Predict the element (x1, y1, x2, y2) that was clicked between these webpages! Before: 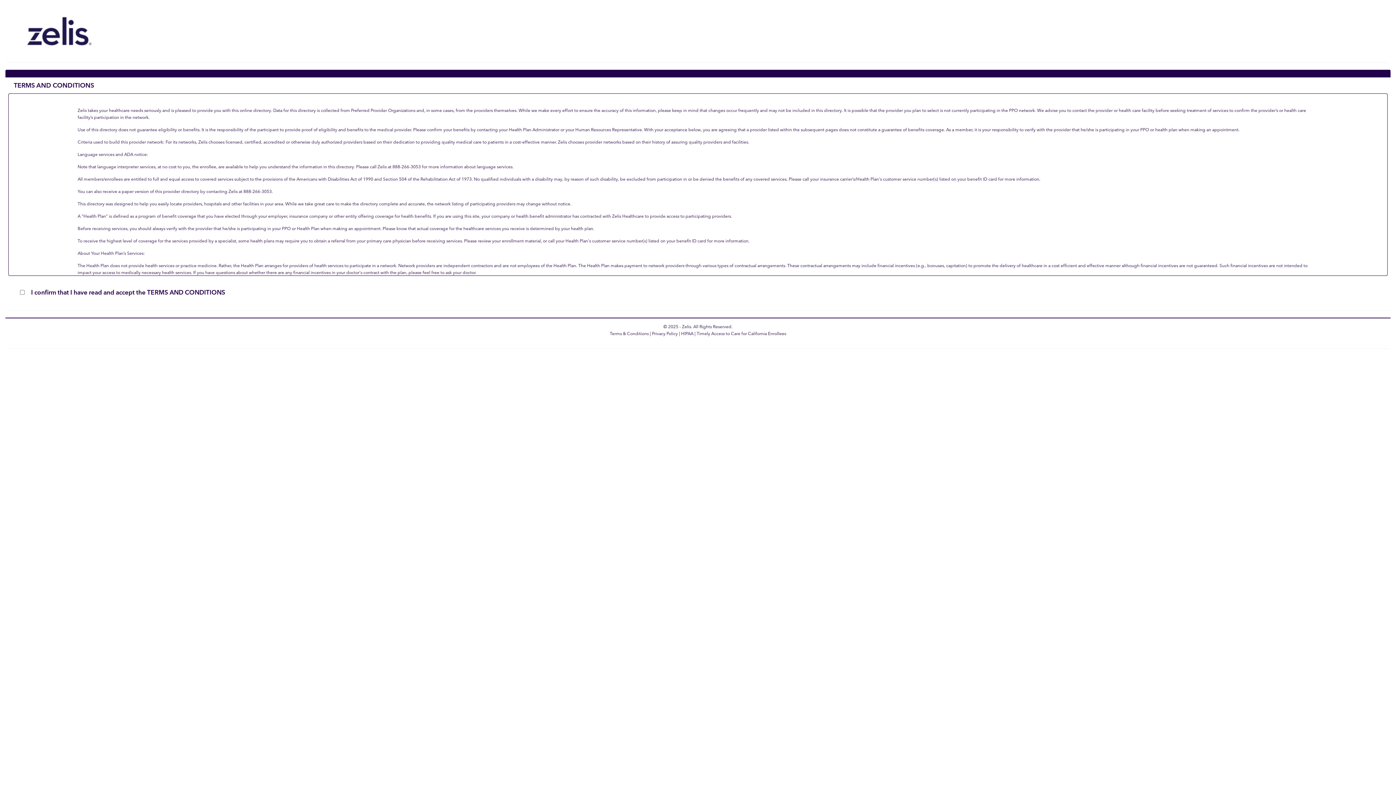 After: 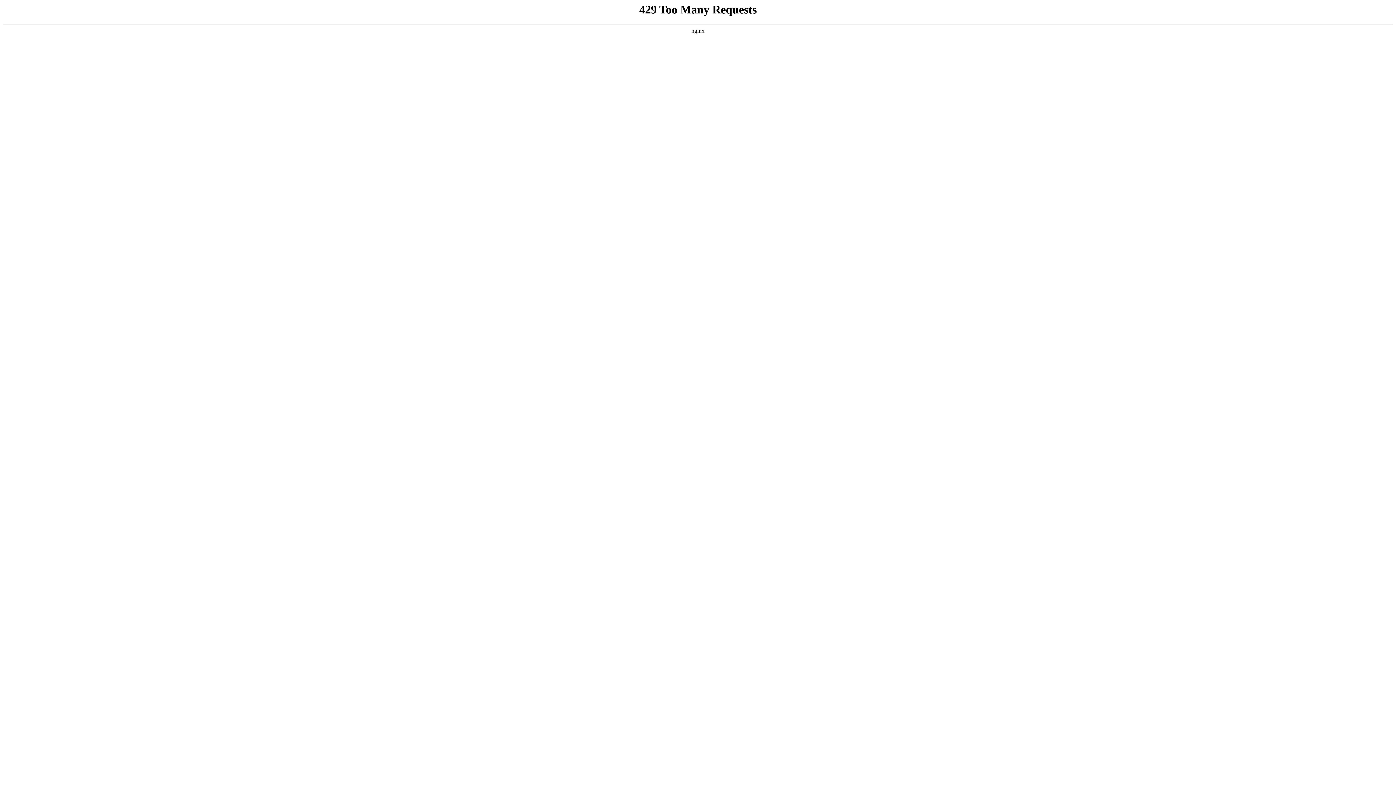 Action: label: Privacy Policy bbox: (652, 331, 678, 336)